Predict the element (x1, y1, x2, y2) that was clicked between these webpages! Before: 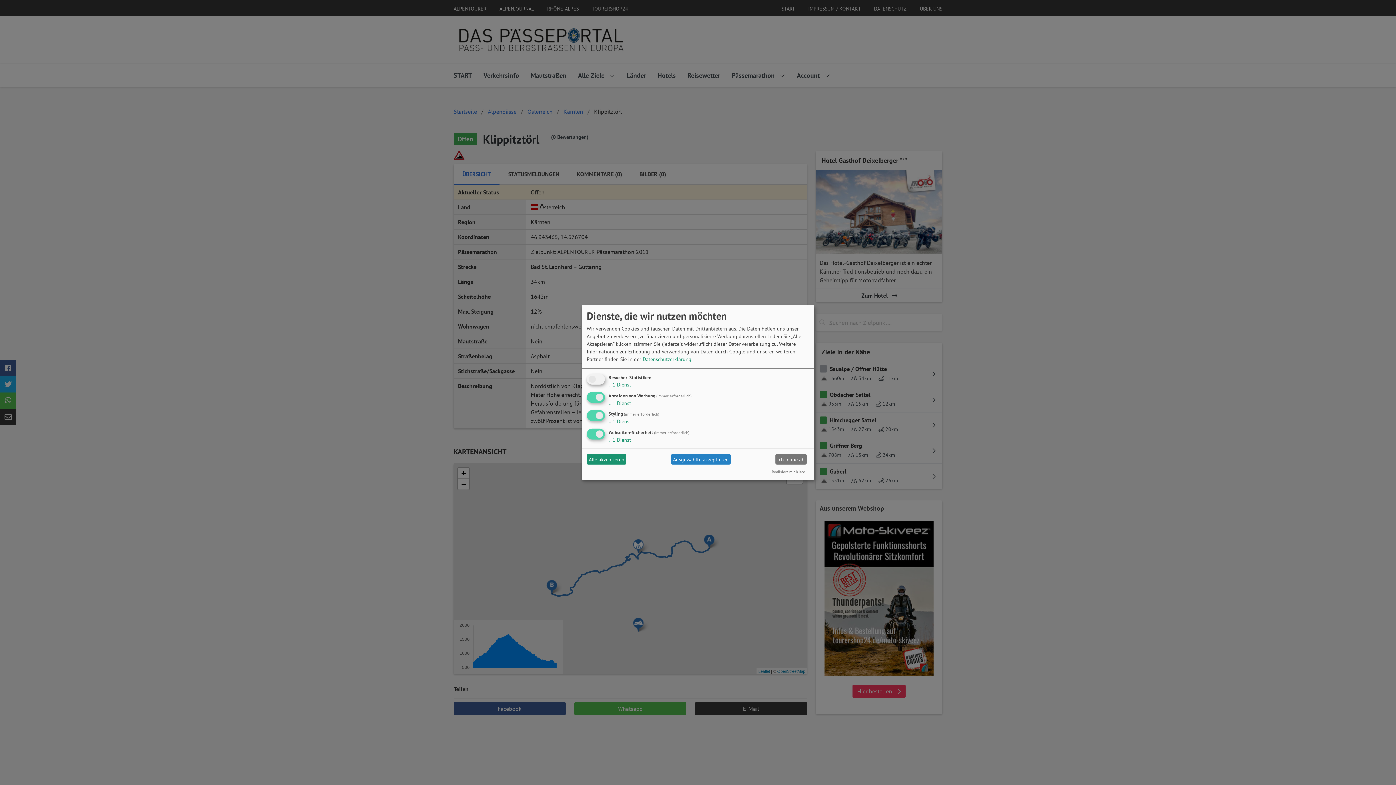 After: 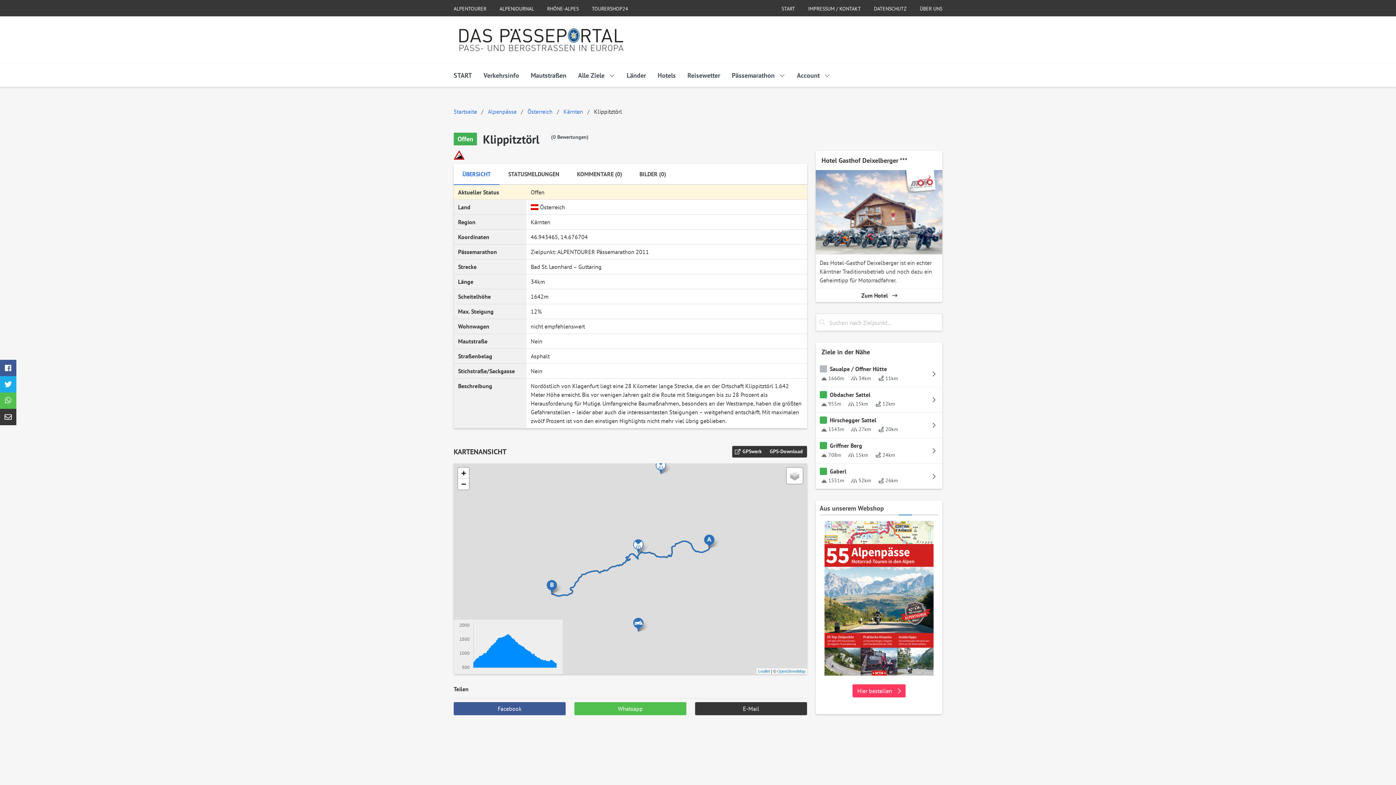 Action: label: Alle akzeptieren bbox: (586, 454, 626, 465)